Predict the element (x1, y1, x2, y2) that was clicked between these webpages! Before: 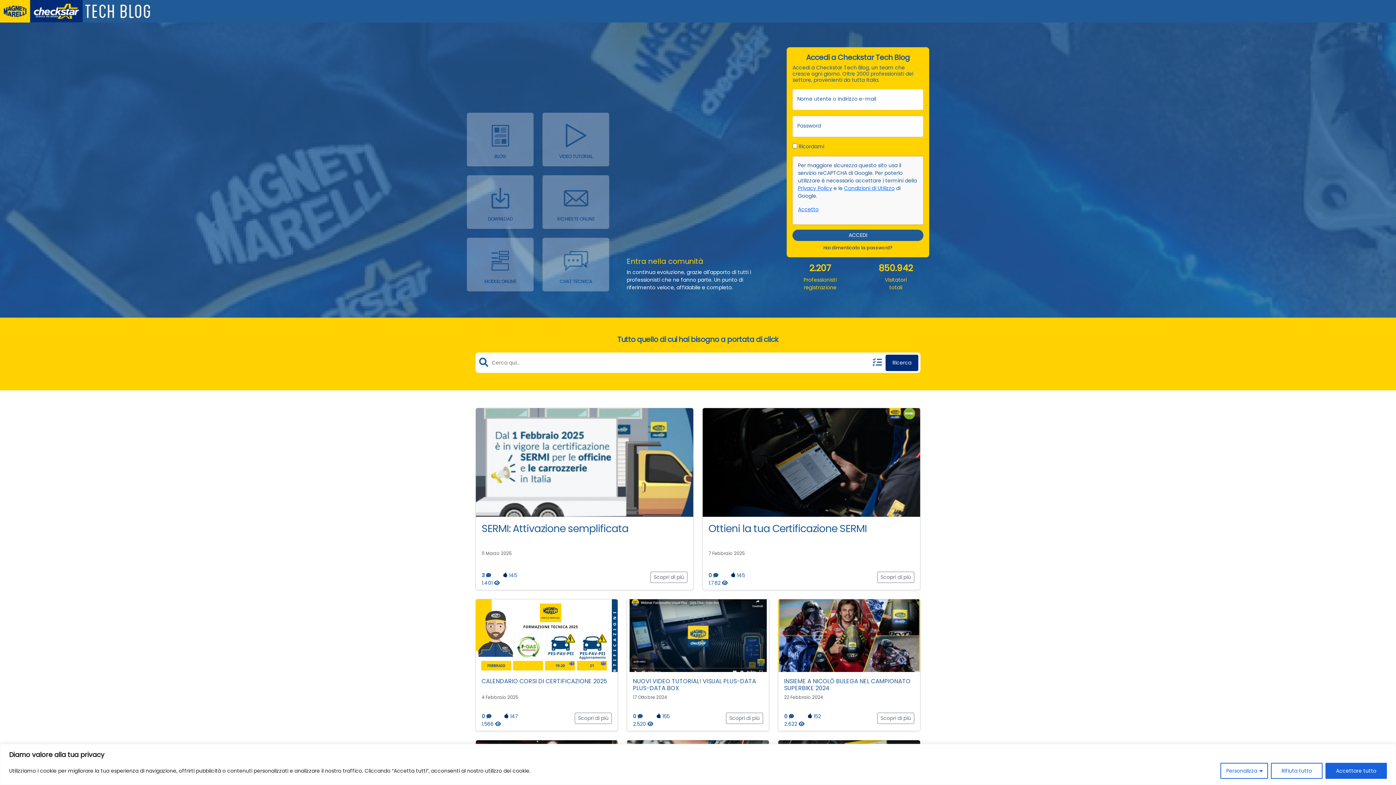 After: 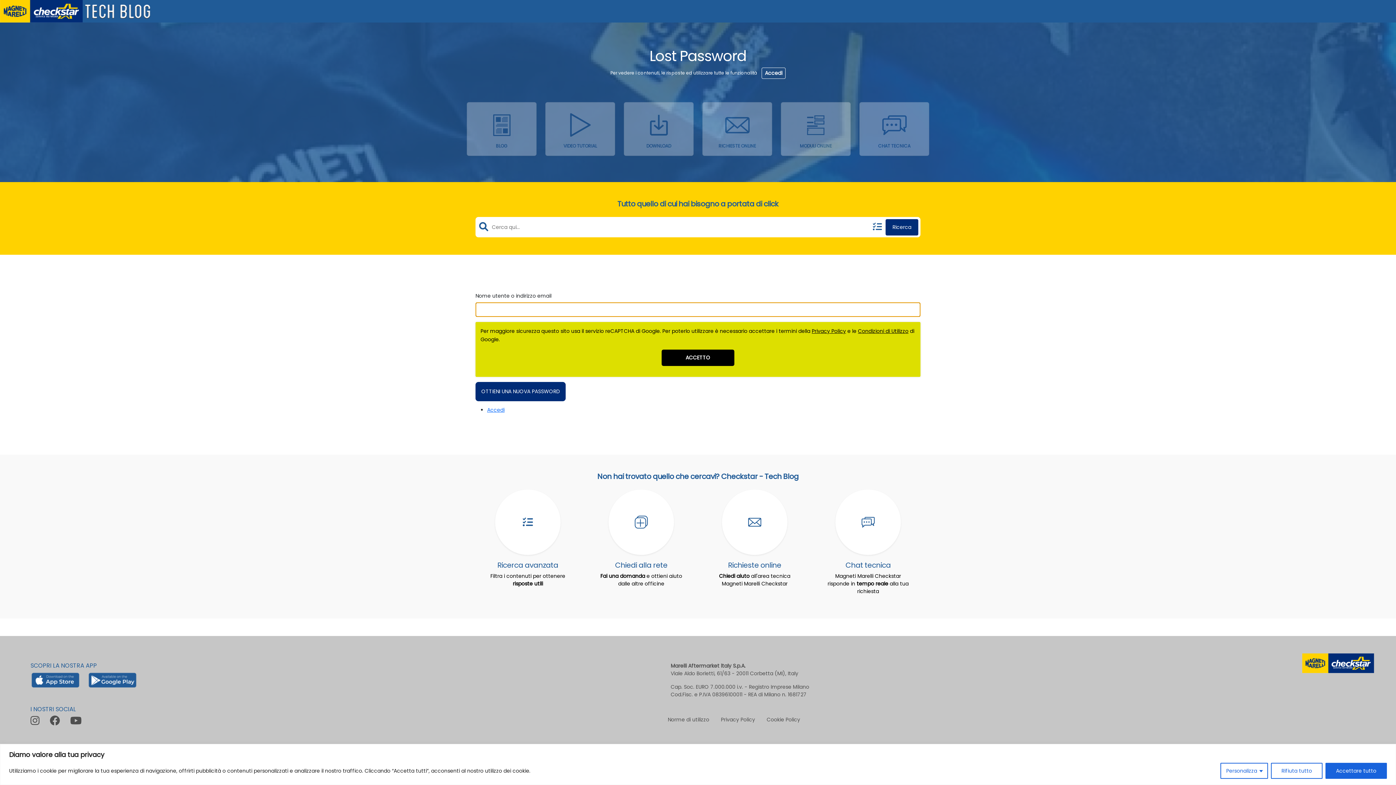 Action: label: Hai dimenticato la password? bbox: (823, 244, 892, 251)